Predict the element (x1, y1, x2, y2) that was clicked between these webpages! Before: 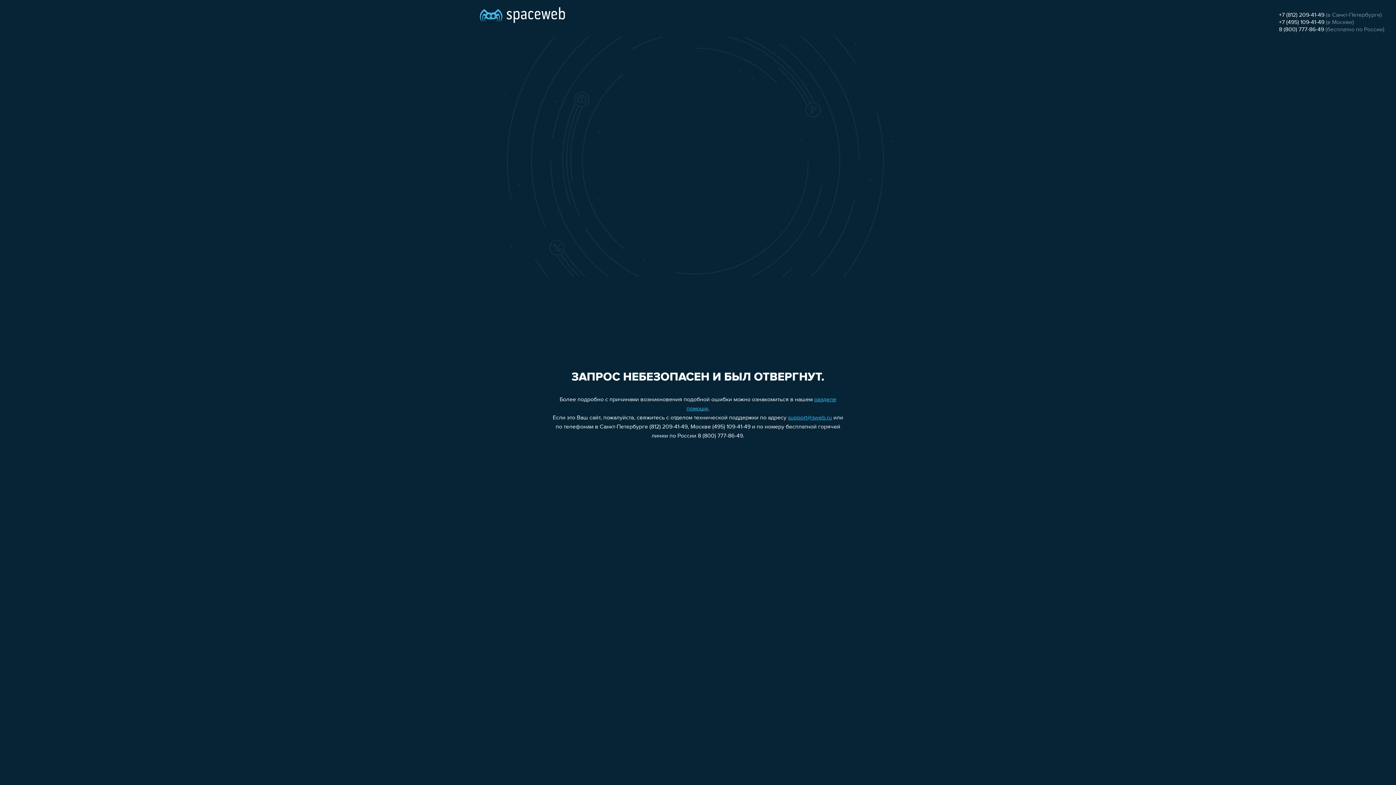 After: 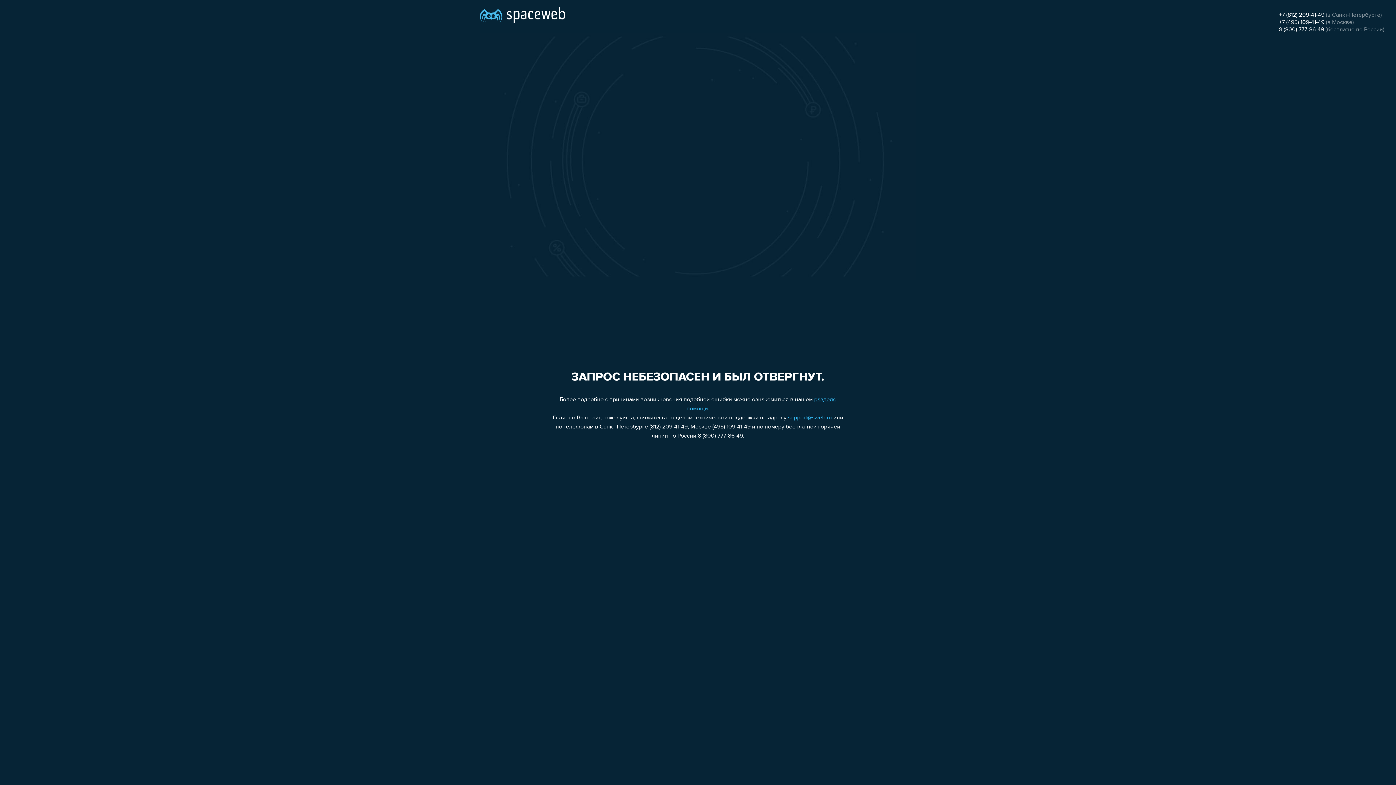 Action: bbox: (1279, 12, 1324, 18) label: +7 (812) 209-41-49